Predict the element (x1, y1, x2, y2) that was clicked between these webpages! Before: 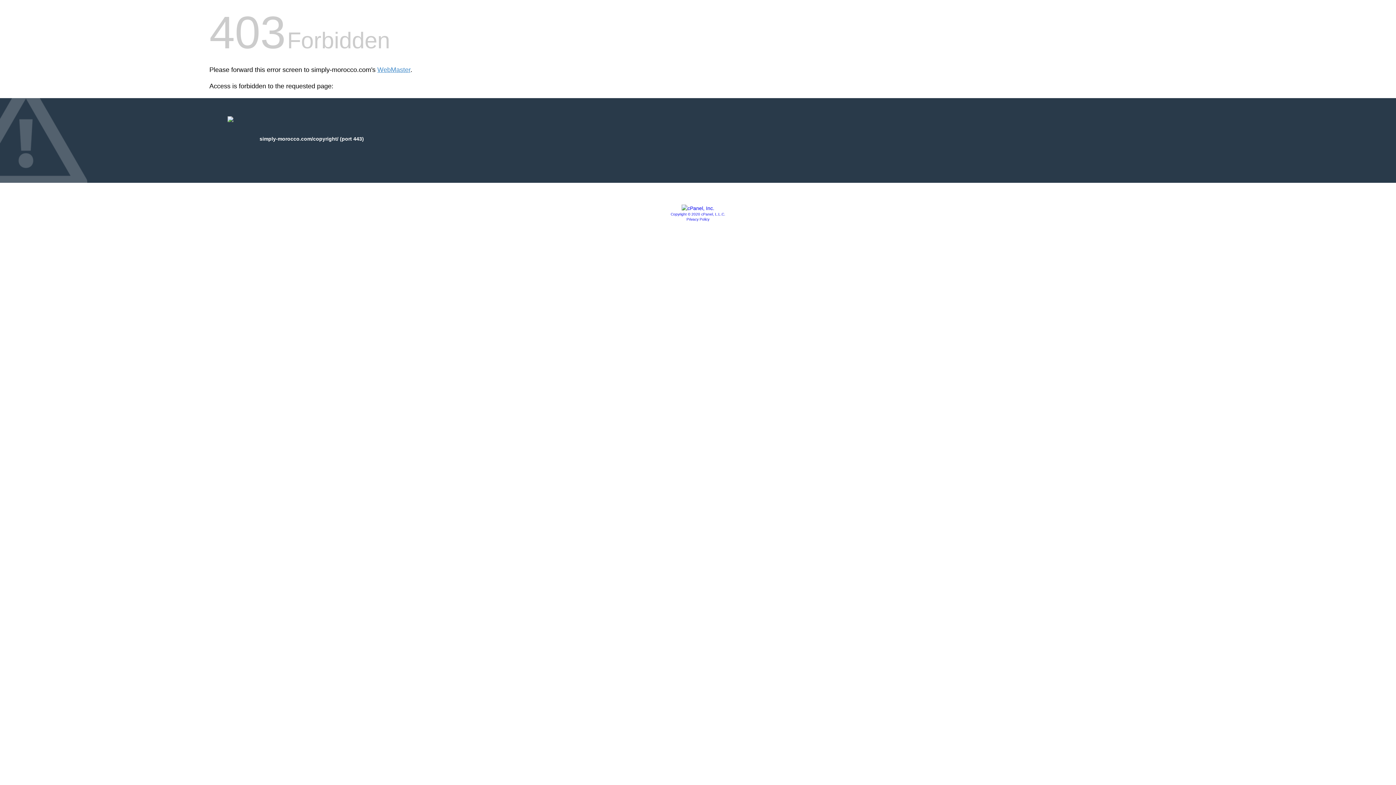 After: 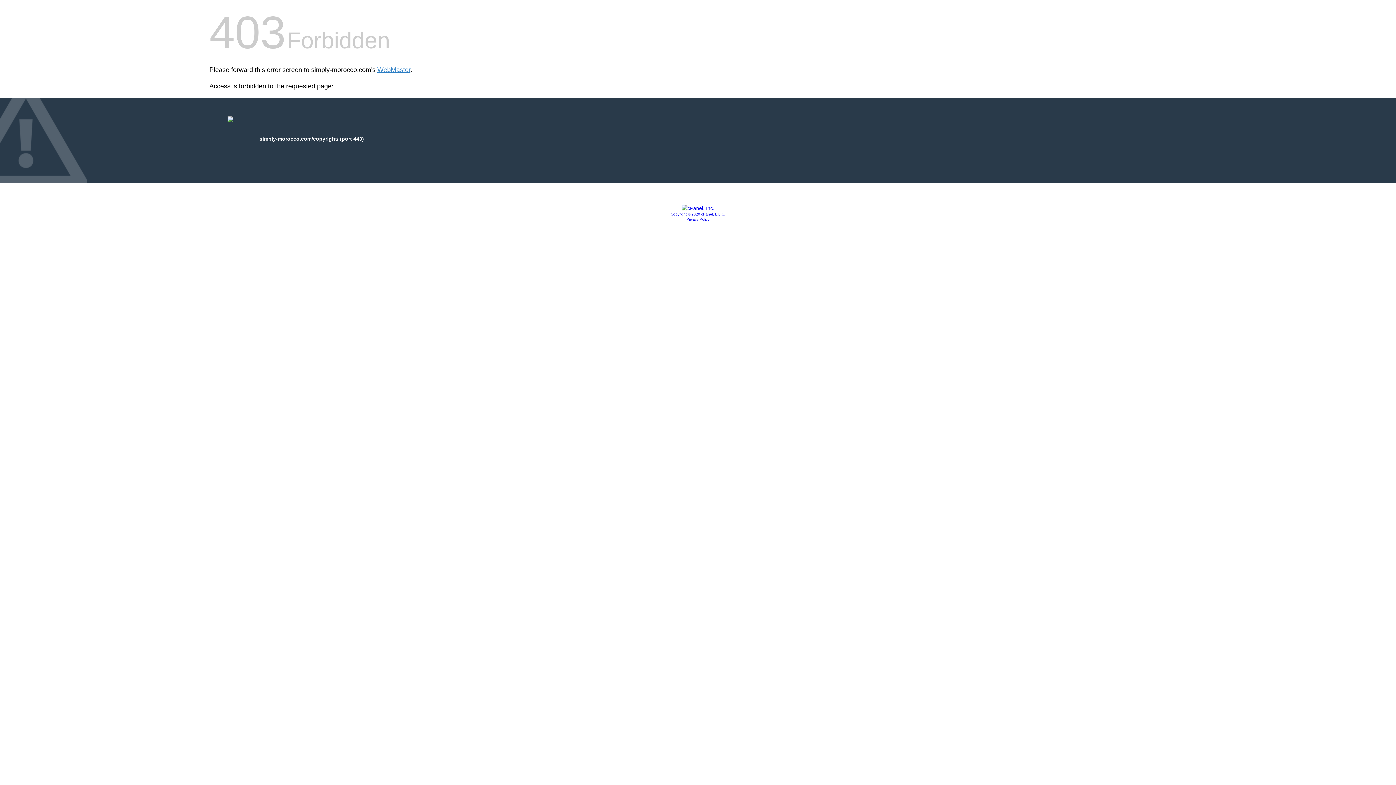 Action: bbox: (686, 217, 709, 221) label: Privacy Policy